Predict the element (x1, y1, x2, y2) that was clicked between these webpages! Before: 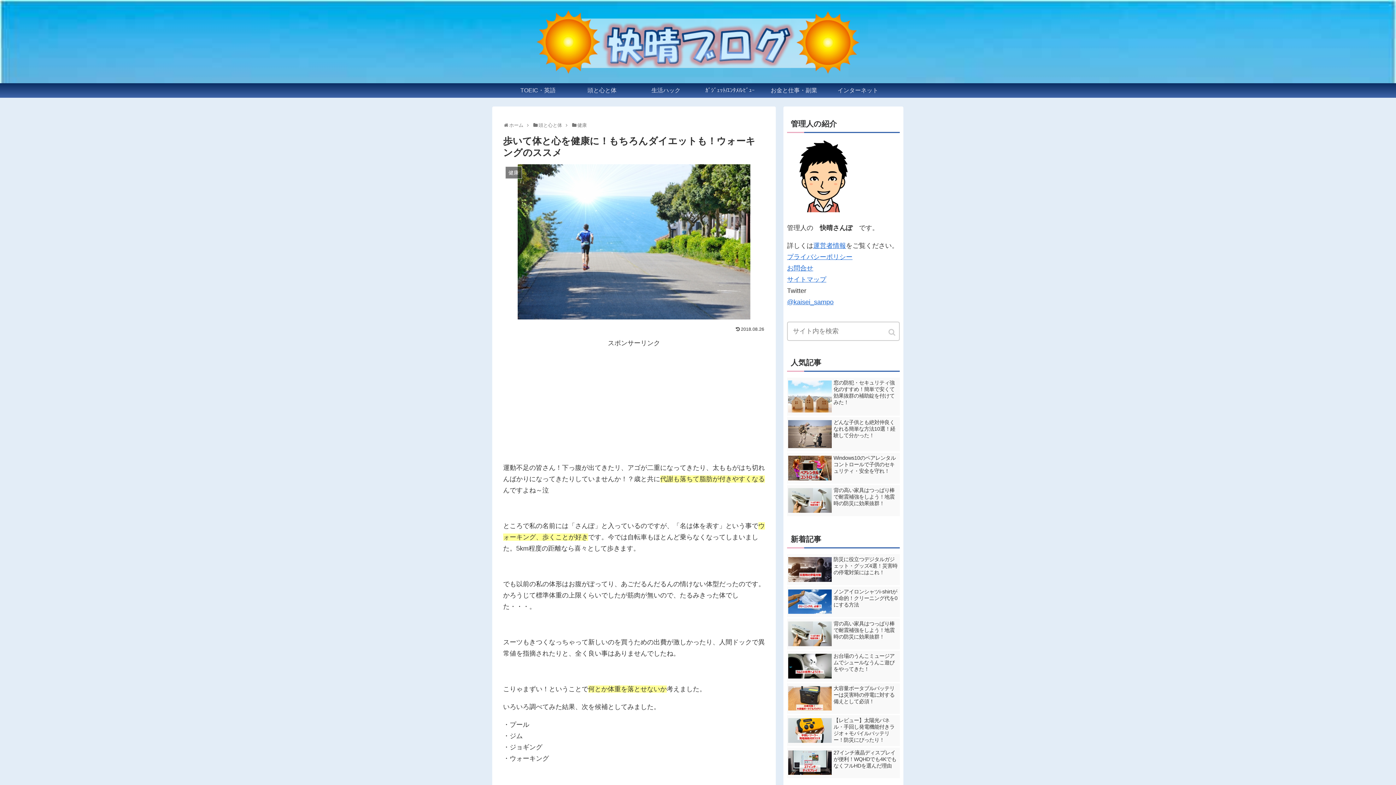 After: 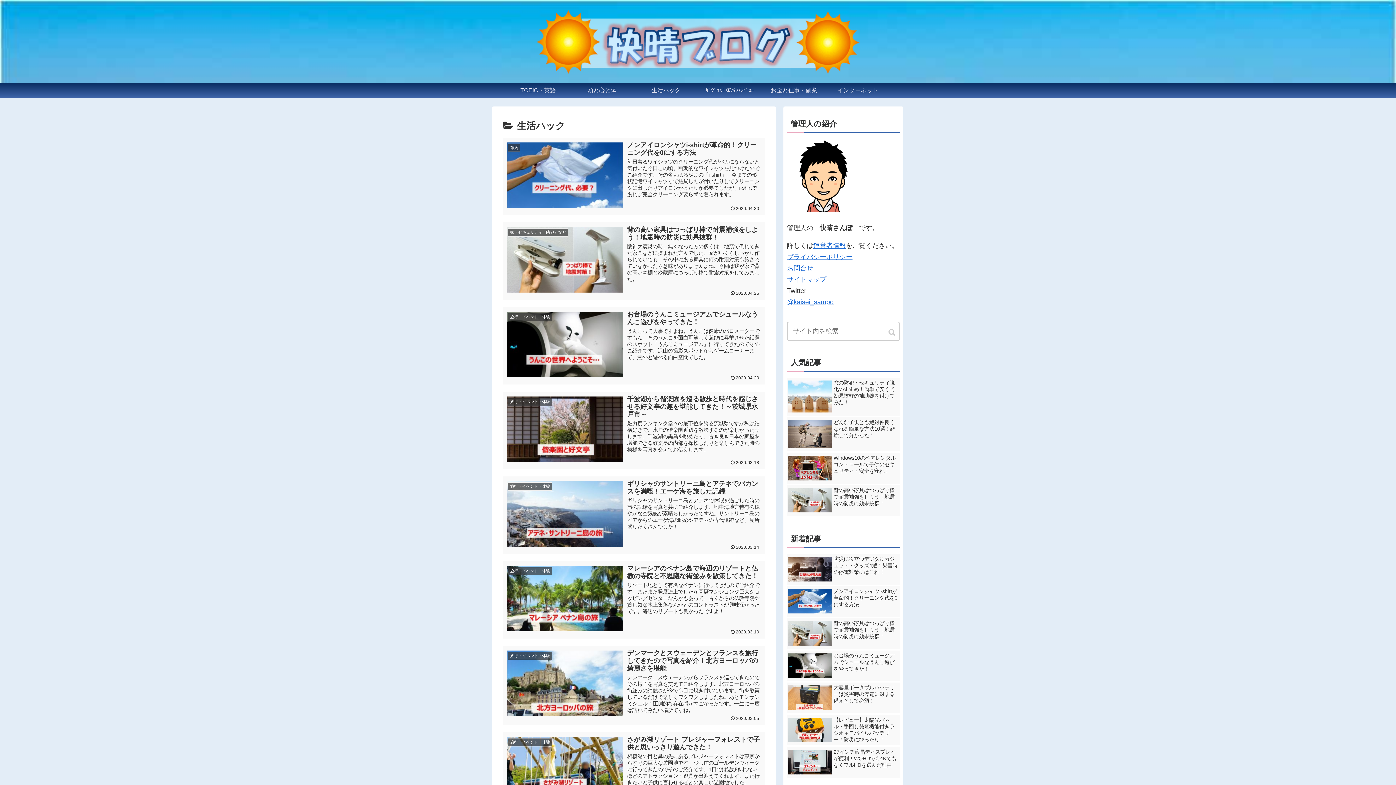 Action: bbox: (634, 83, 698, 97) label: 生活ハック